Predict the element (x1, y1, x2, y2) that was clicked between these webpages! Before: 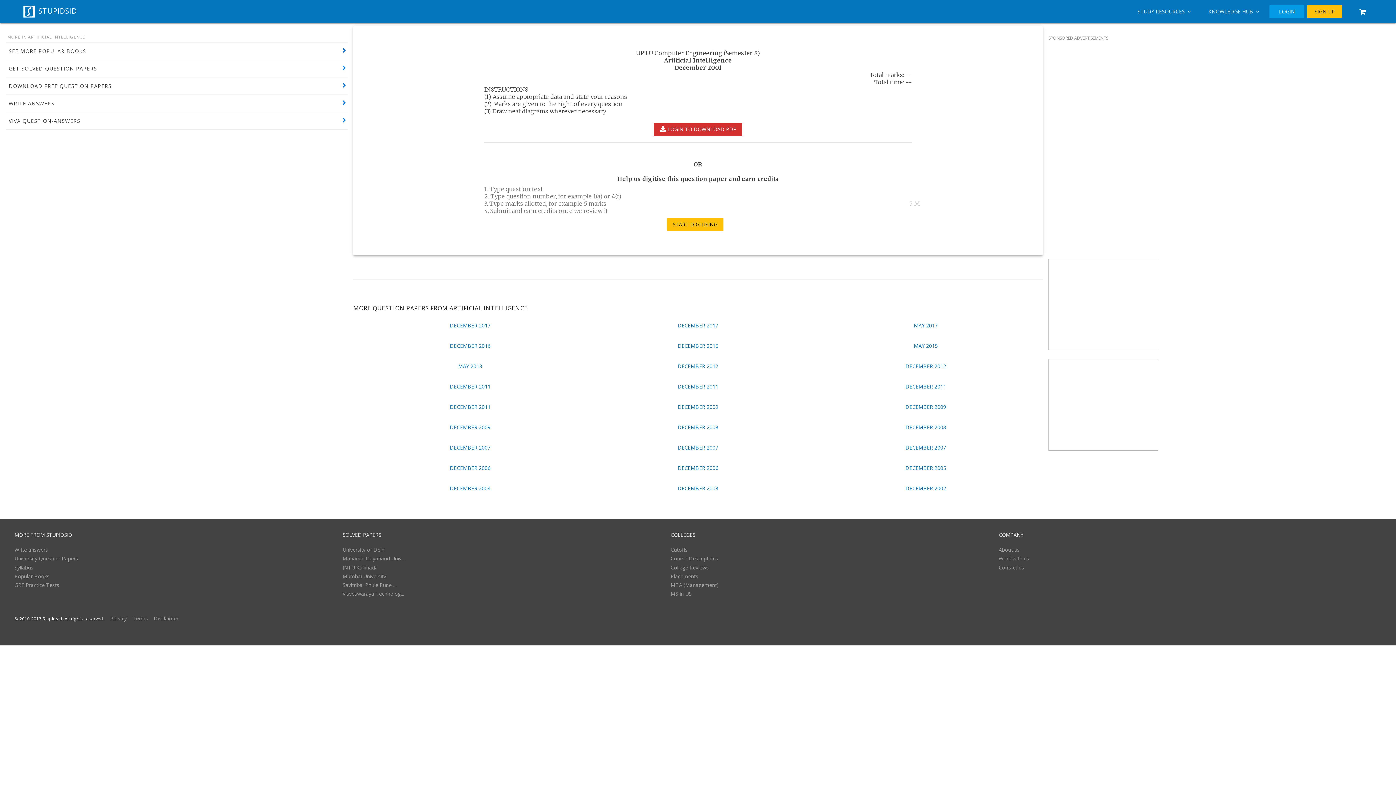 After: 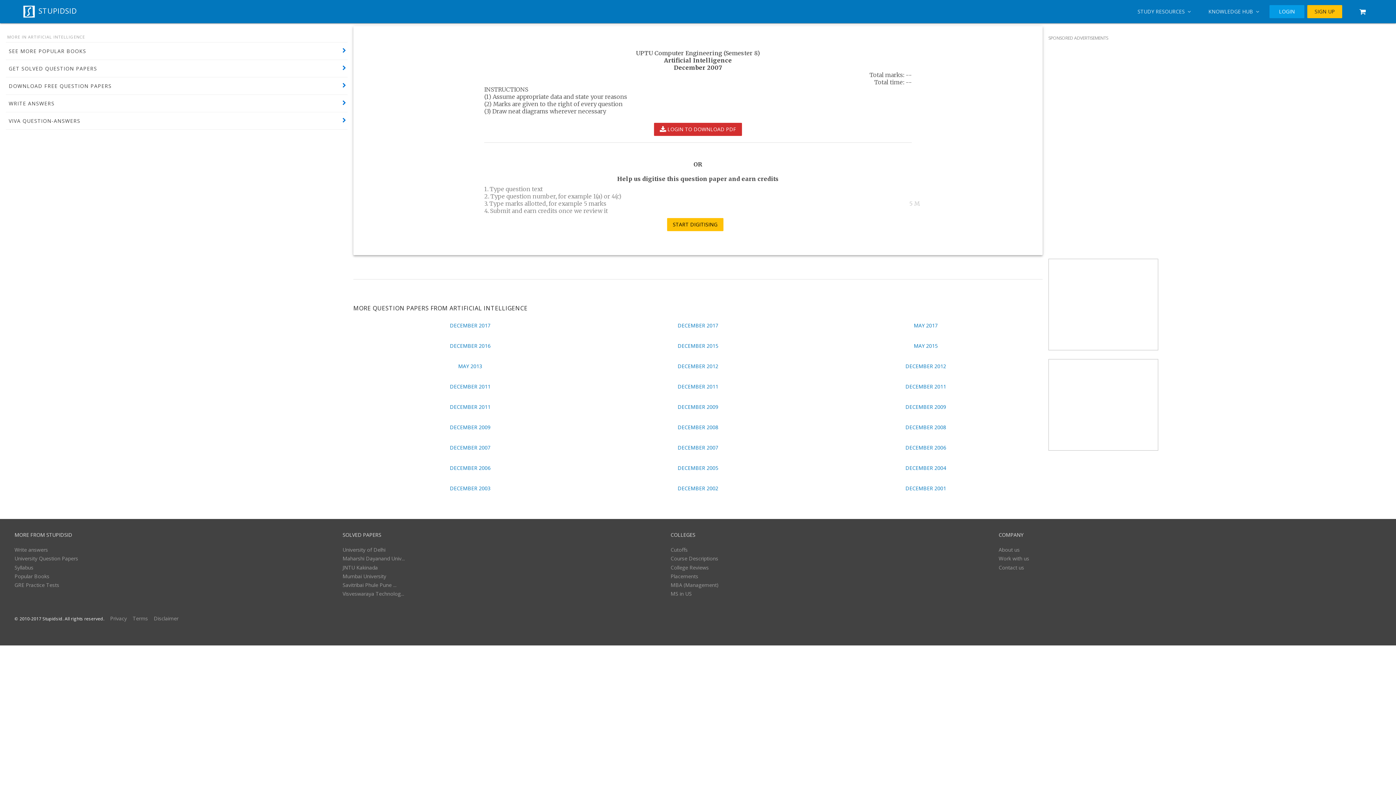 Action: label: DECEMBER 2007 bbox: (670, 443, 725, 450)